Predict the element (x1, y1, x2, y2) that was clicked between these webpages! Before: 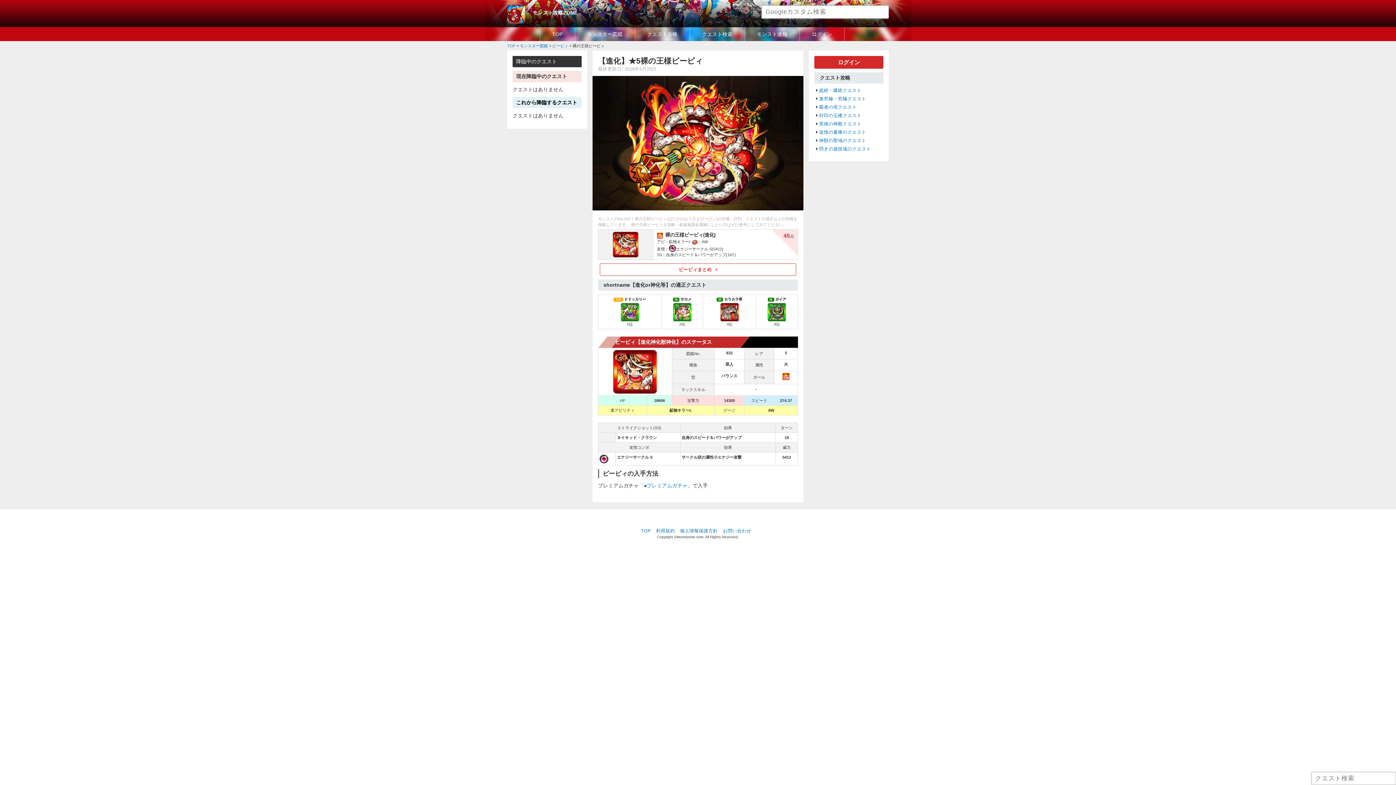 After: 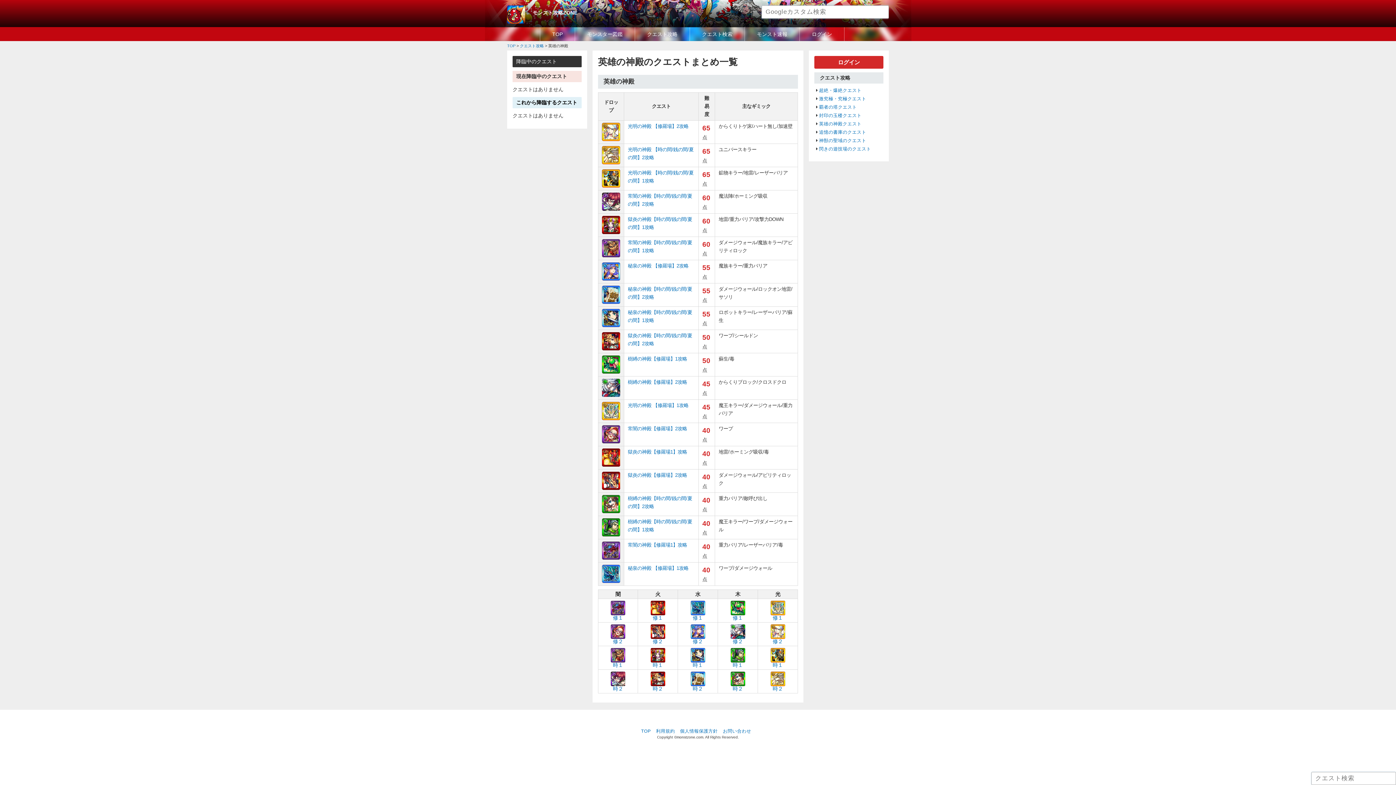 Action: label: 英雄の神殿クエスト bbox: (819, 121, 861, 126)